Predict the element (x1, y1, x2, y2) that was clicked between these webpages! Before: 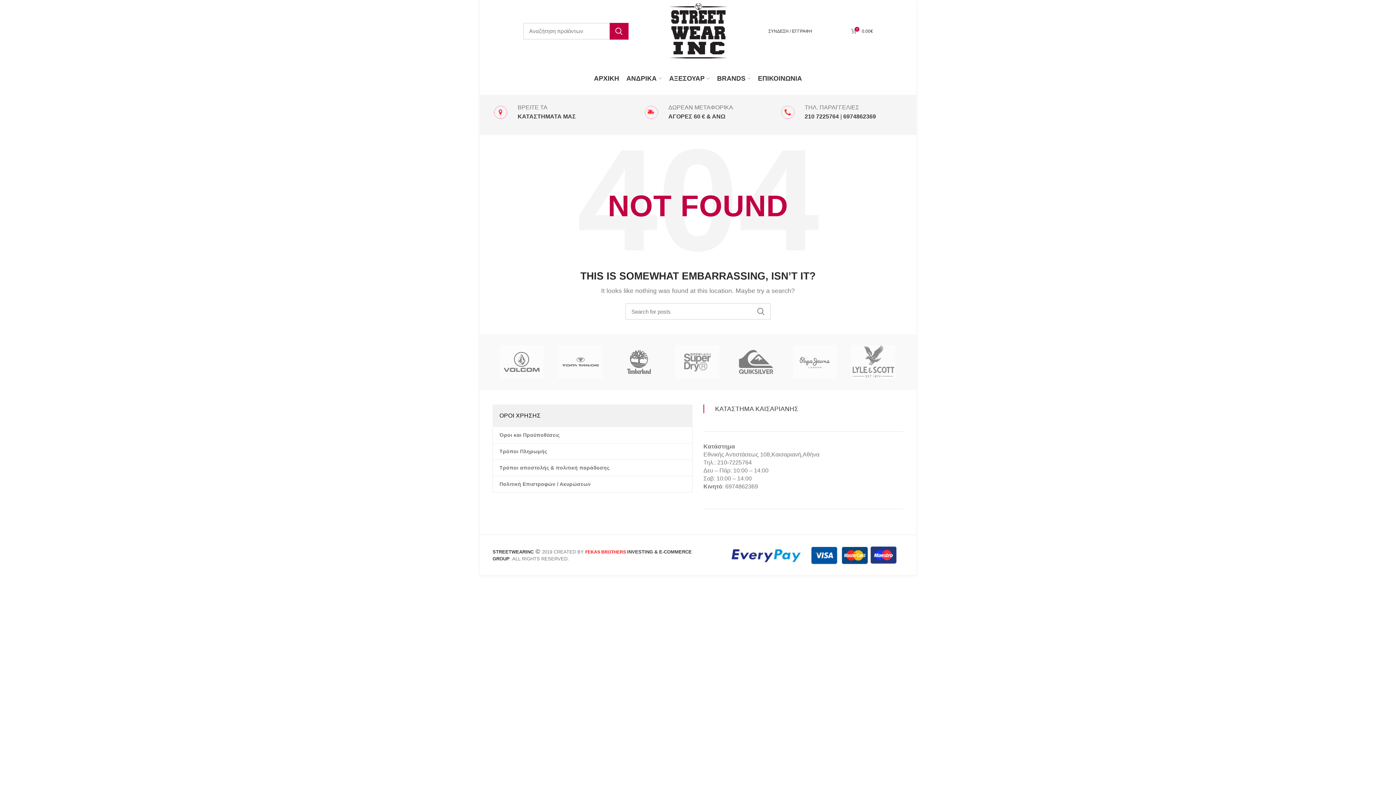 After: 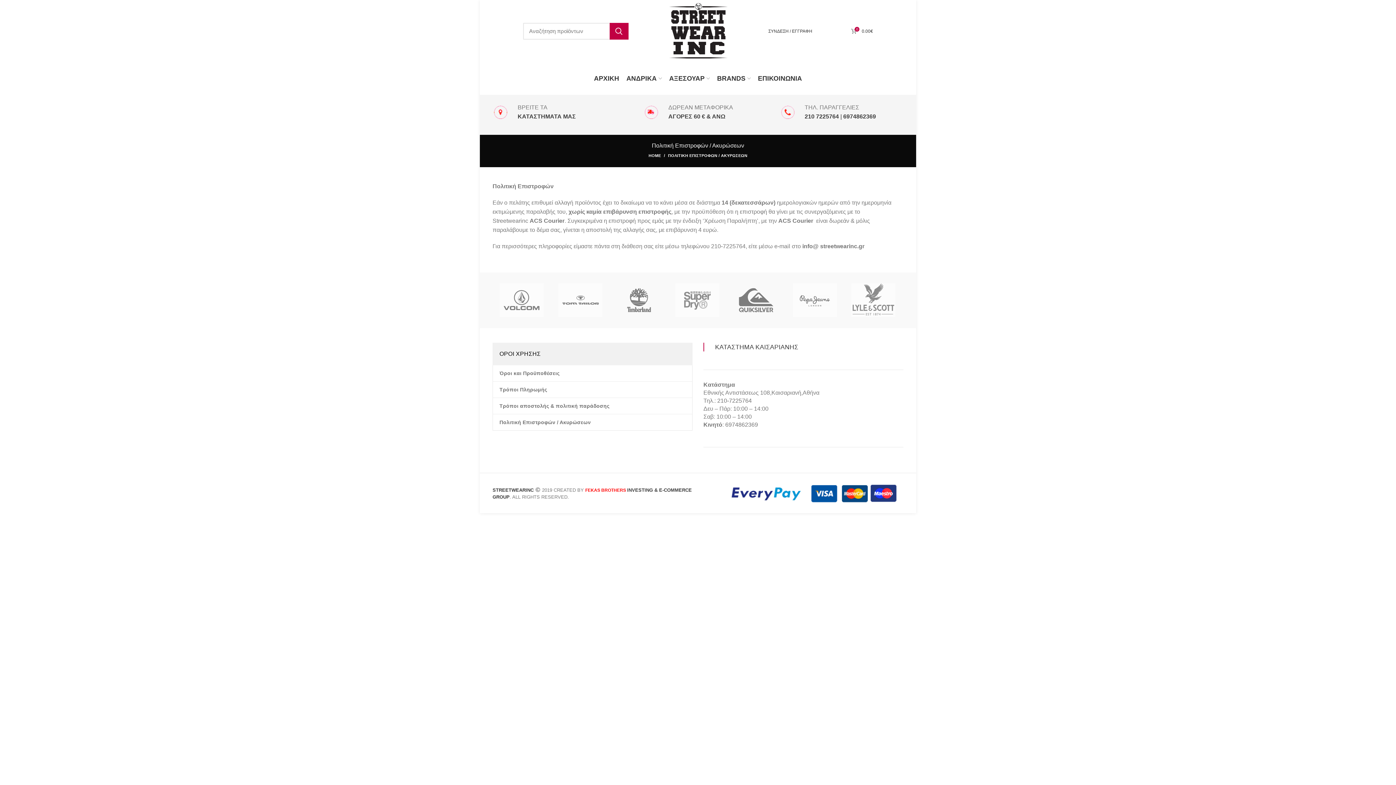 Action: bbox: (493, 476, 692, 492) label: Πολιτική Επιστροφών / Ακυρώσεων